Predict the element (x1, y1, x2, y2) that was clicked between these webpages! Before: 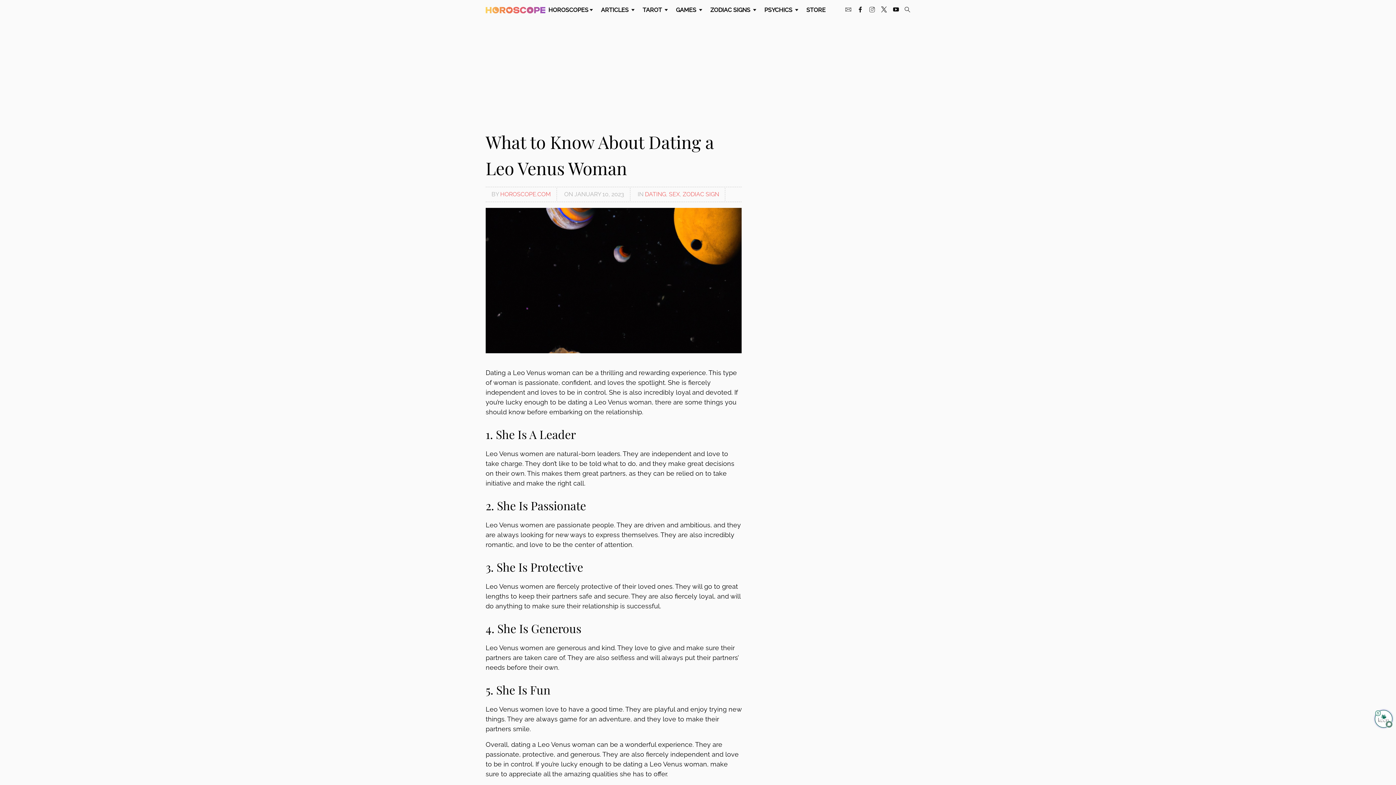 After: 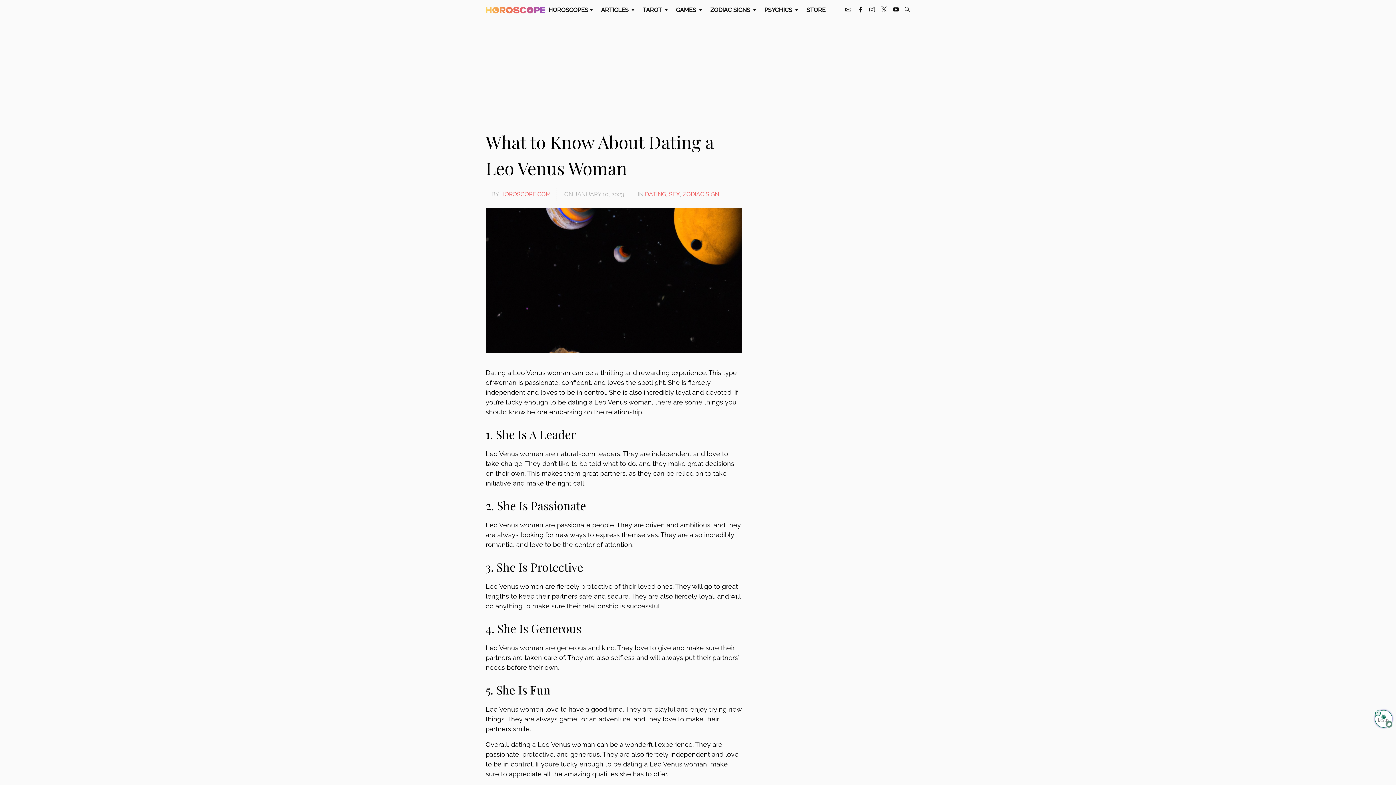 Action: bbox: (893, 6, 899, 13)